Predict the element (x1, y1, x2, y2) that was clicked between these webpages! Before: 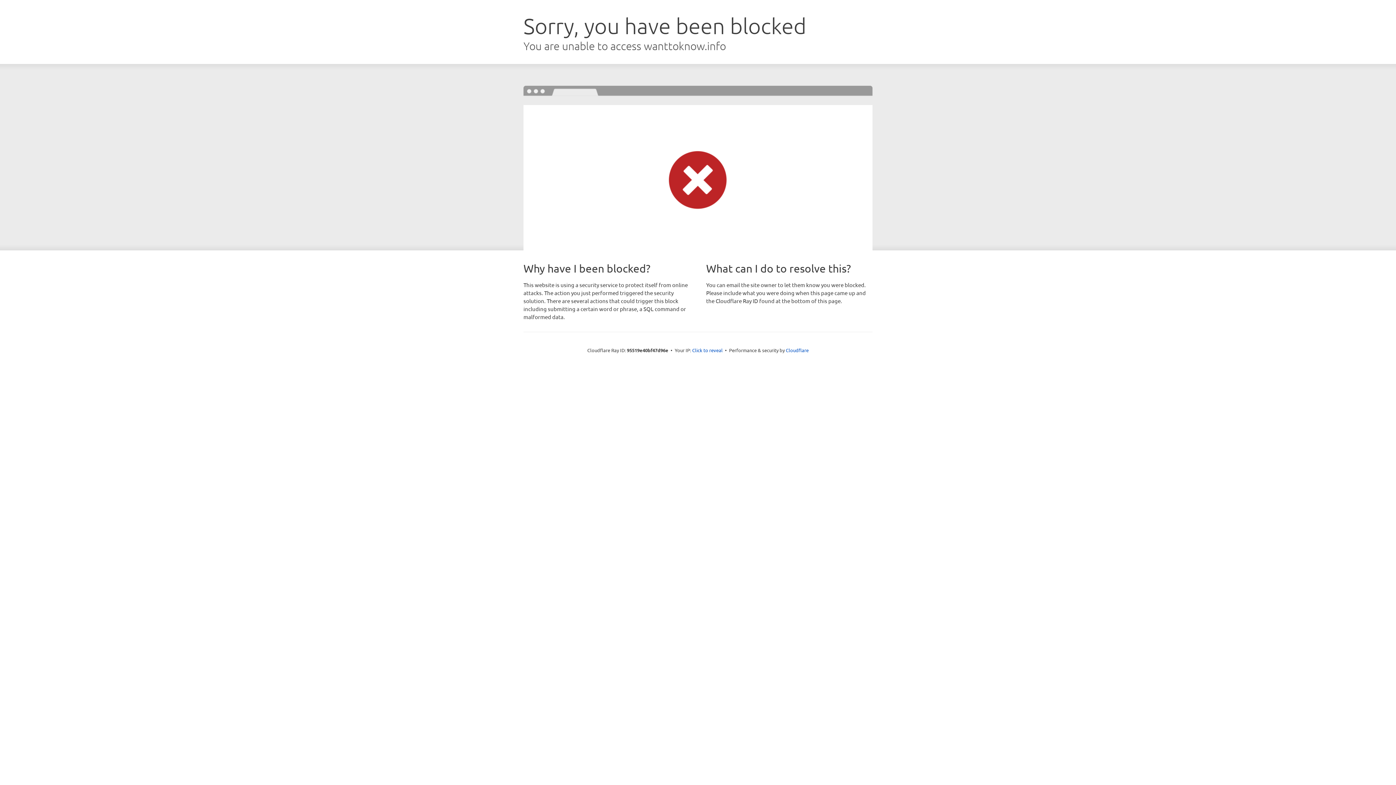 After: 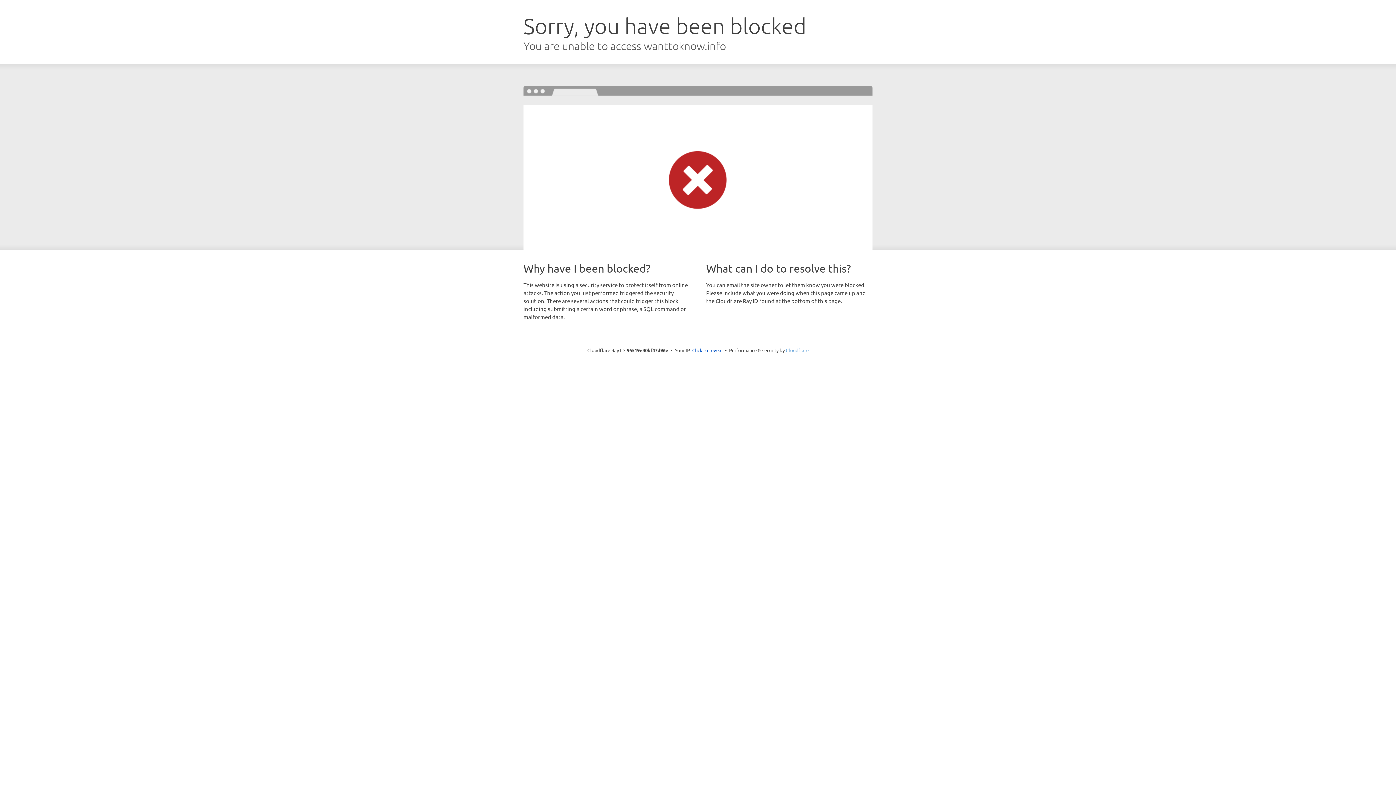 Action: label: Cloudflare bbox: (786, 347, 808, 353)